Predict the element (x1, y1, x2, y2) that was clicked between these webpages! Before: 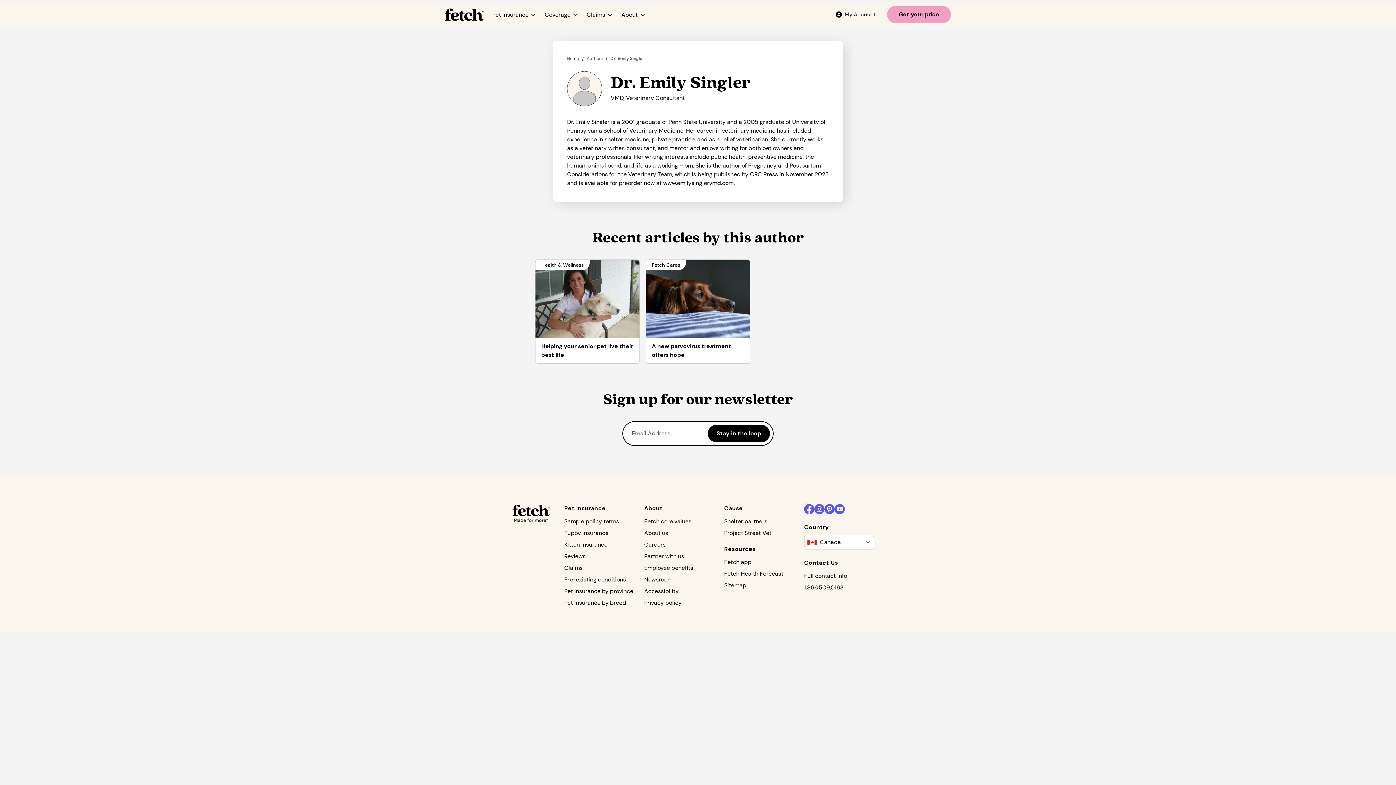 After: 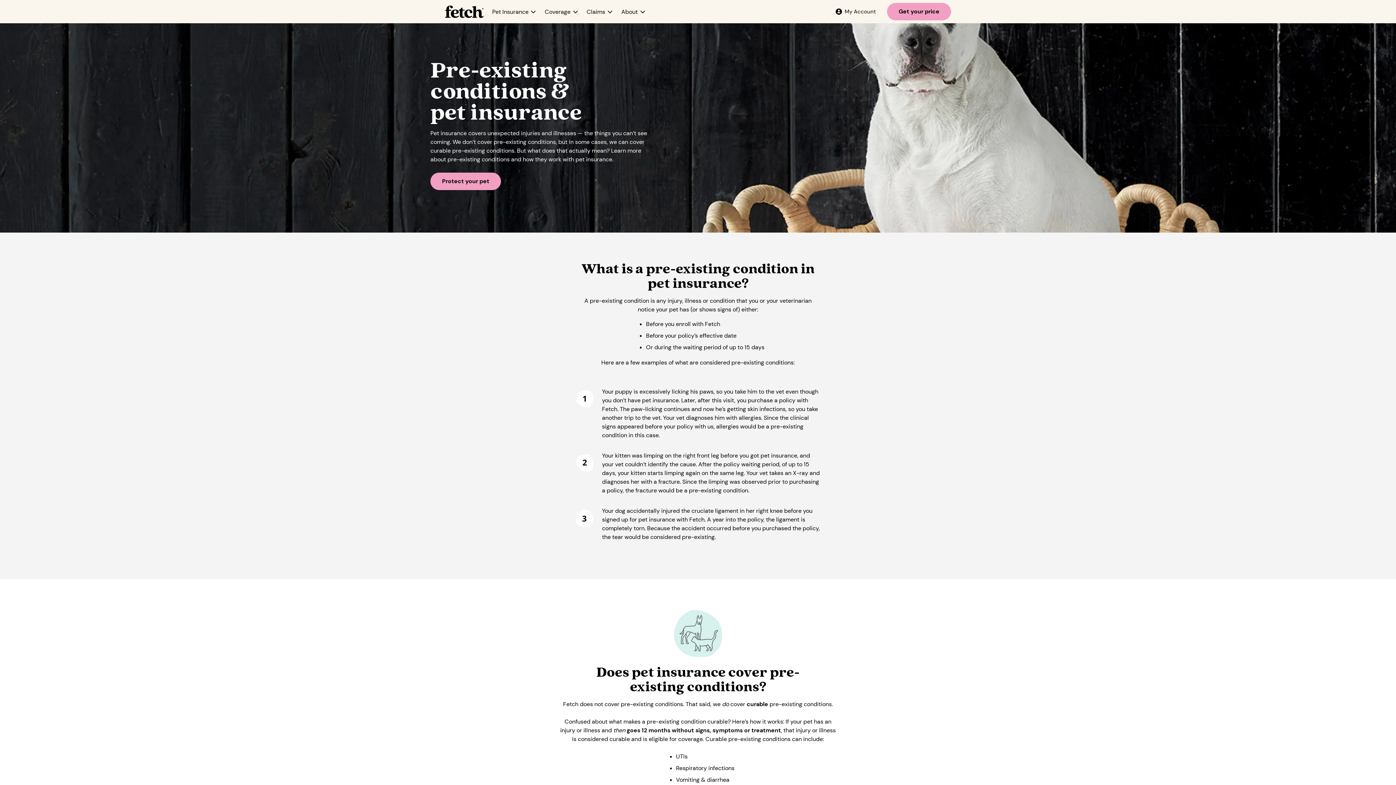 Action: bbox: (564, 574, 644, 585) label: Pre-existing conditions